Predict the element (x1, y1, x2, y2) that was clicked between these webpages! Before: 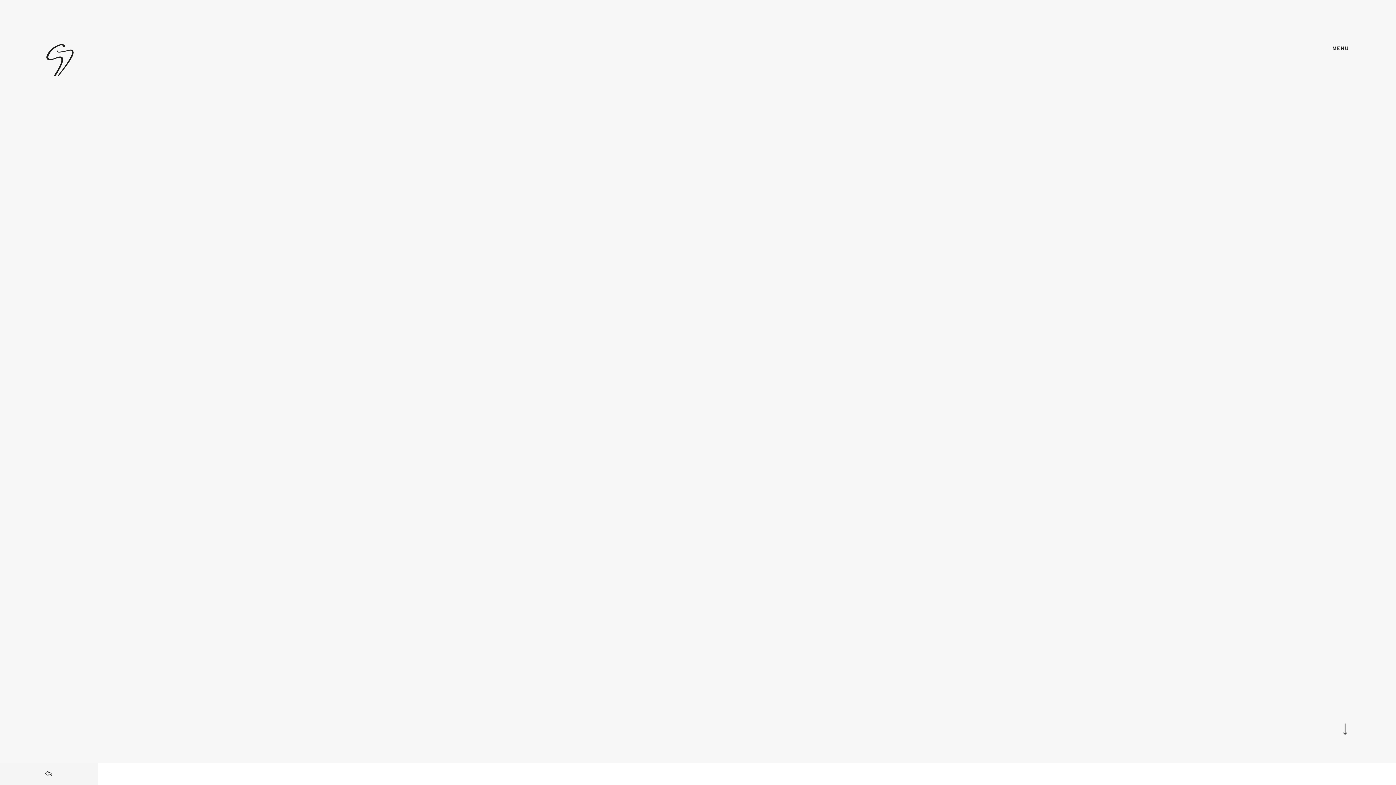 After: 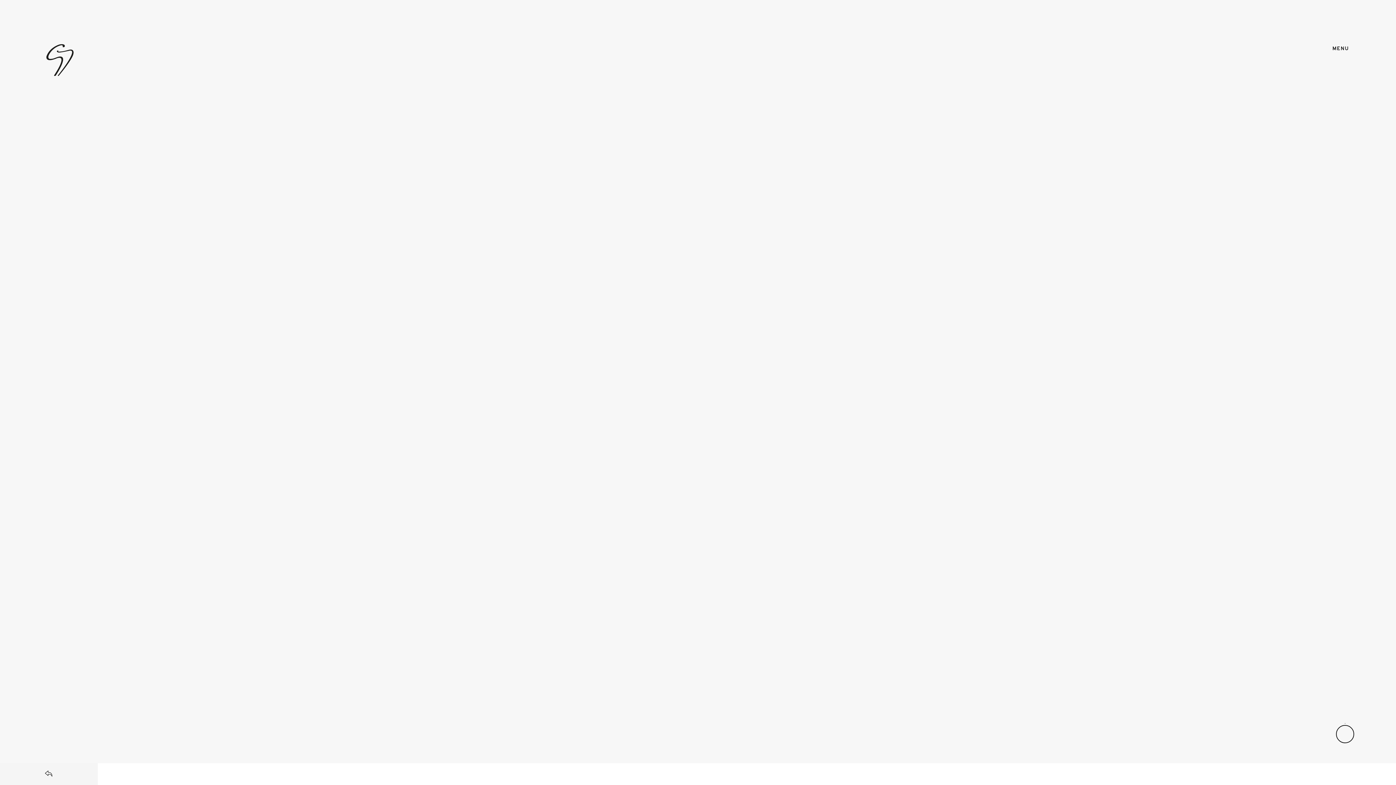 Action: bbox: (1336, 725, 1354, 743)